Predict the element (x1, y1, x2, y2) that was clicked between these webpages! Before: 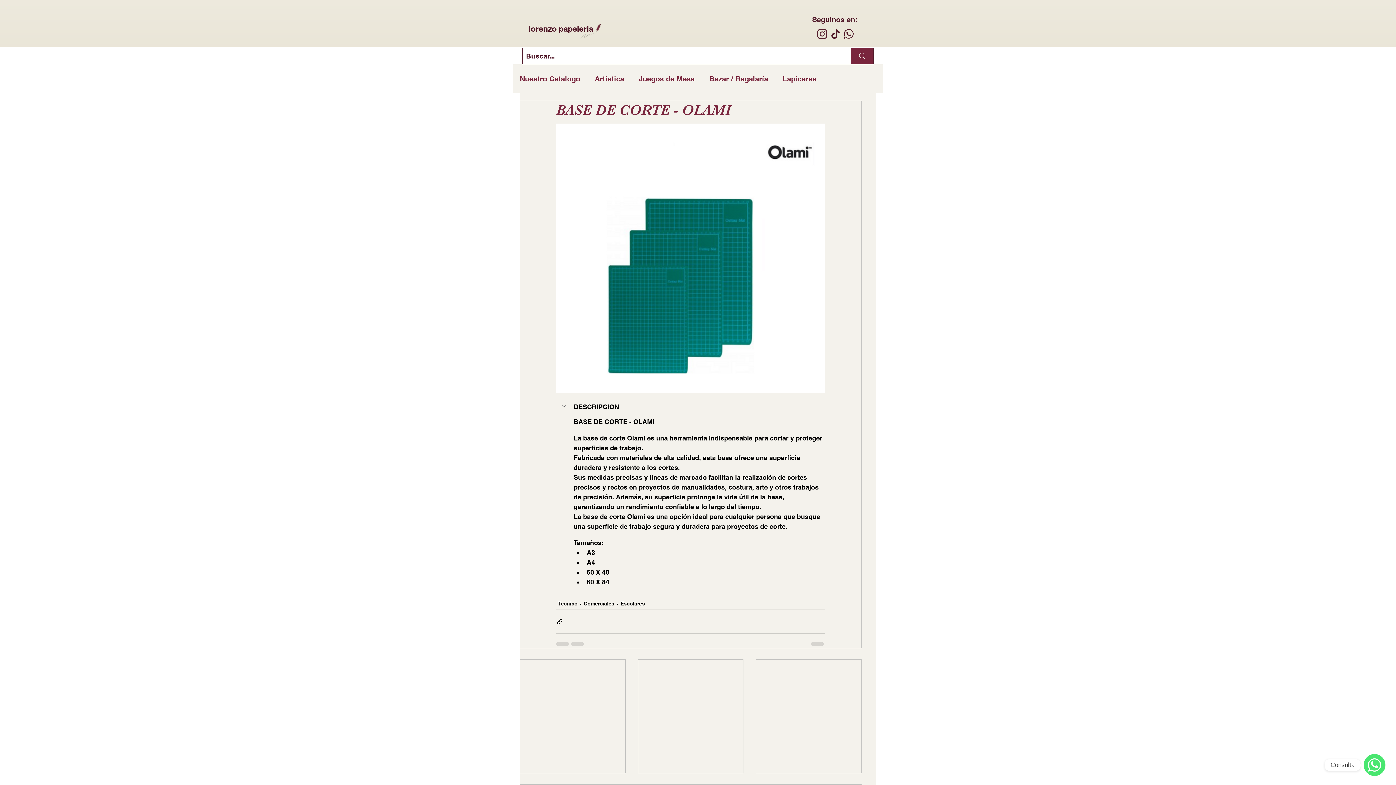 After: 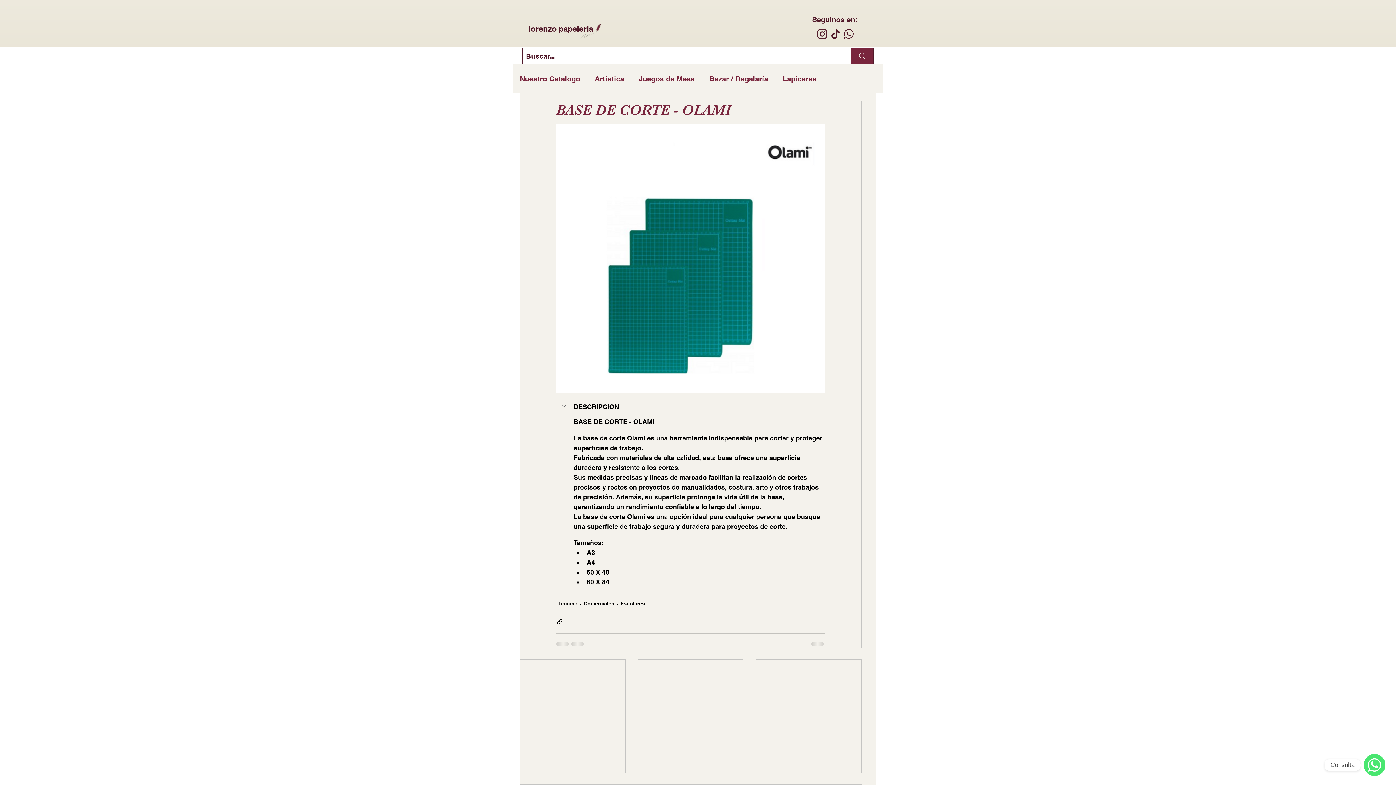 Action: bbox: (844, 29, 853, 38)